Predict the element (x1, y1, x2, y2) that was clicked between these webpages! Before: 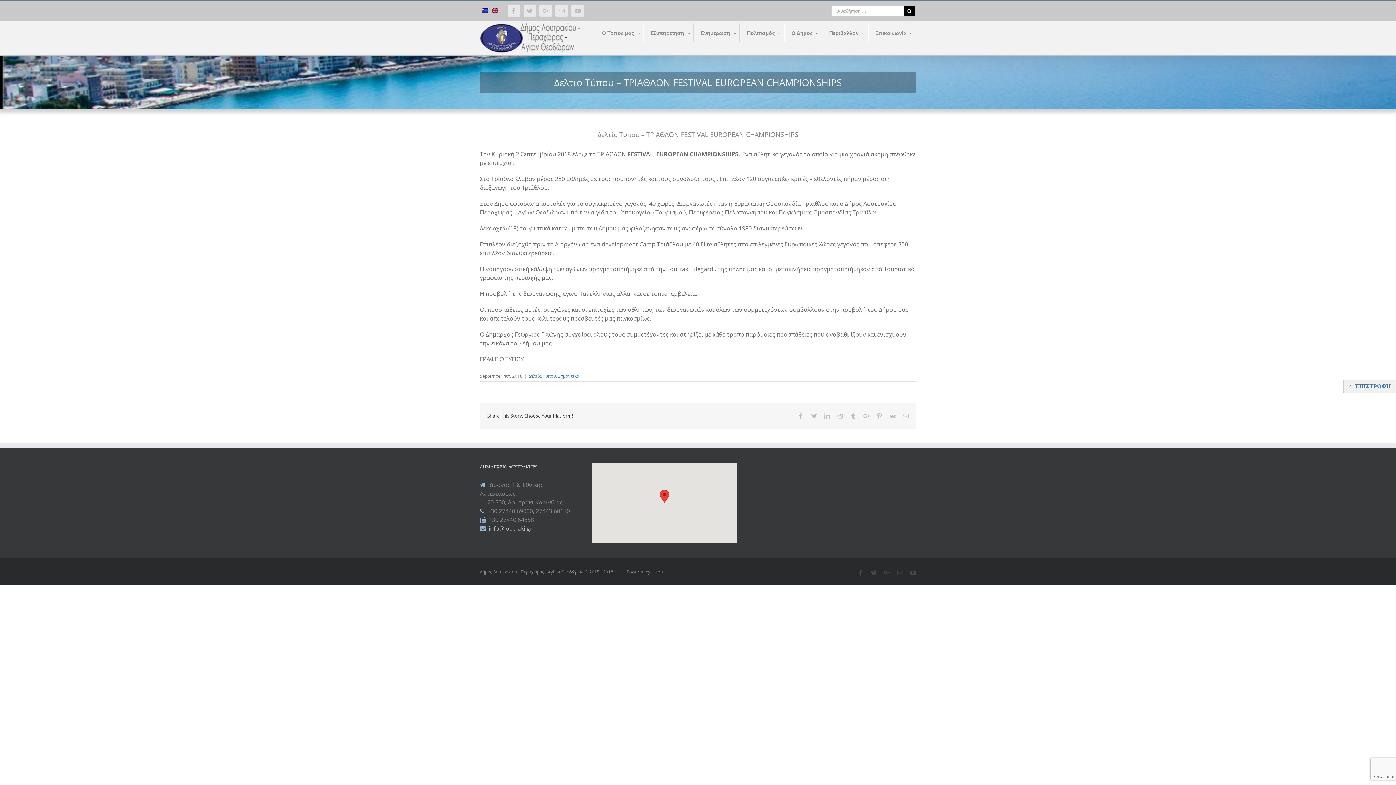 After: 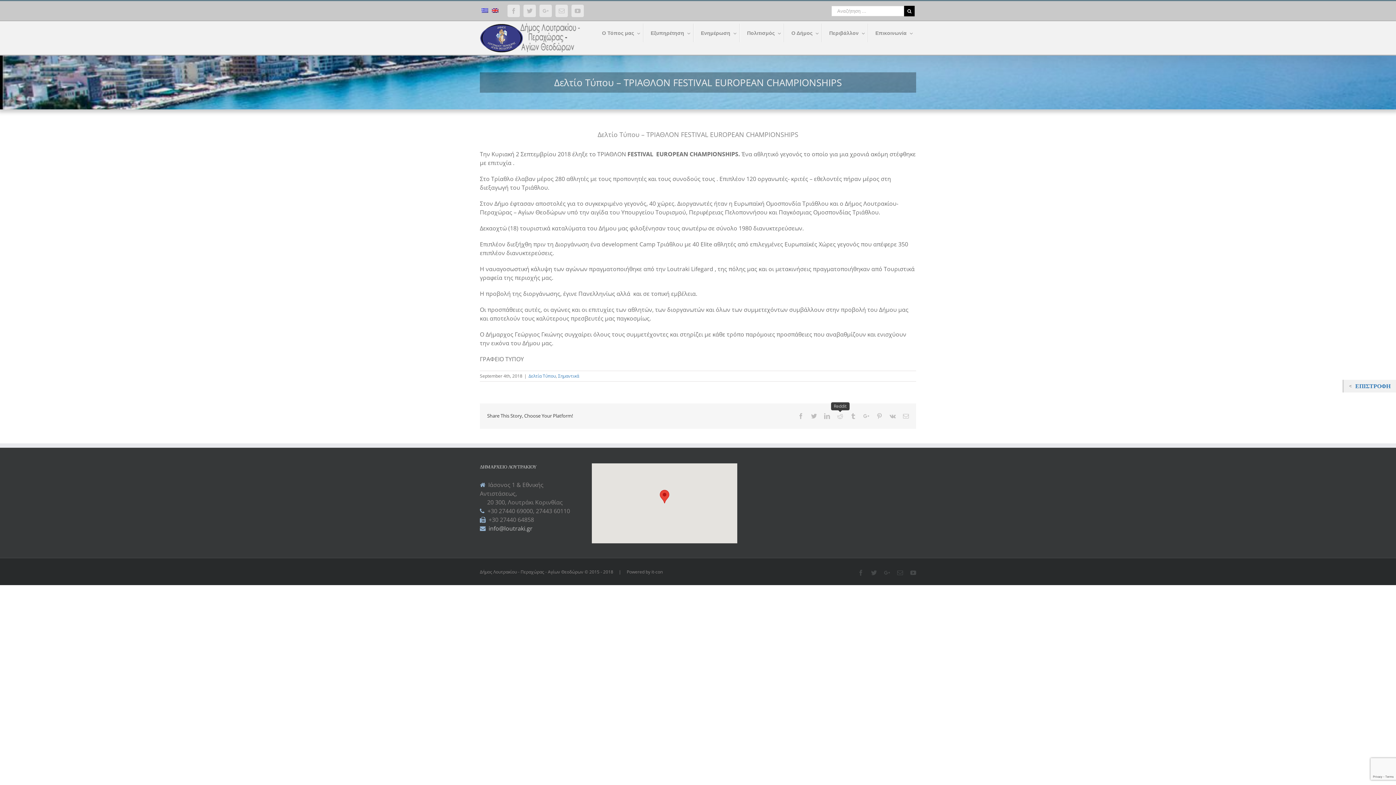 Action: bbox: (837, 413, 843, 419) label: Reddit